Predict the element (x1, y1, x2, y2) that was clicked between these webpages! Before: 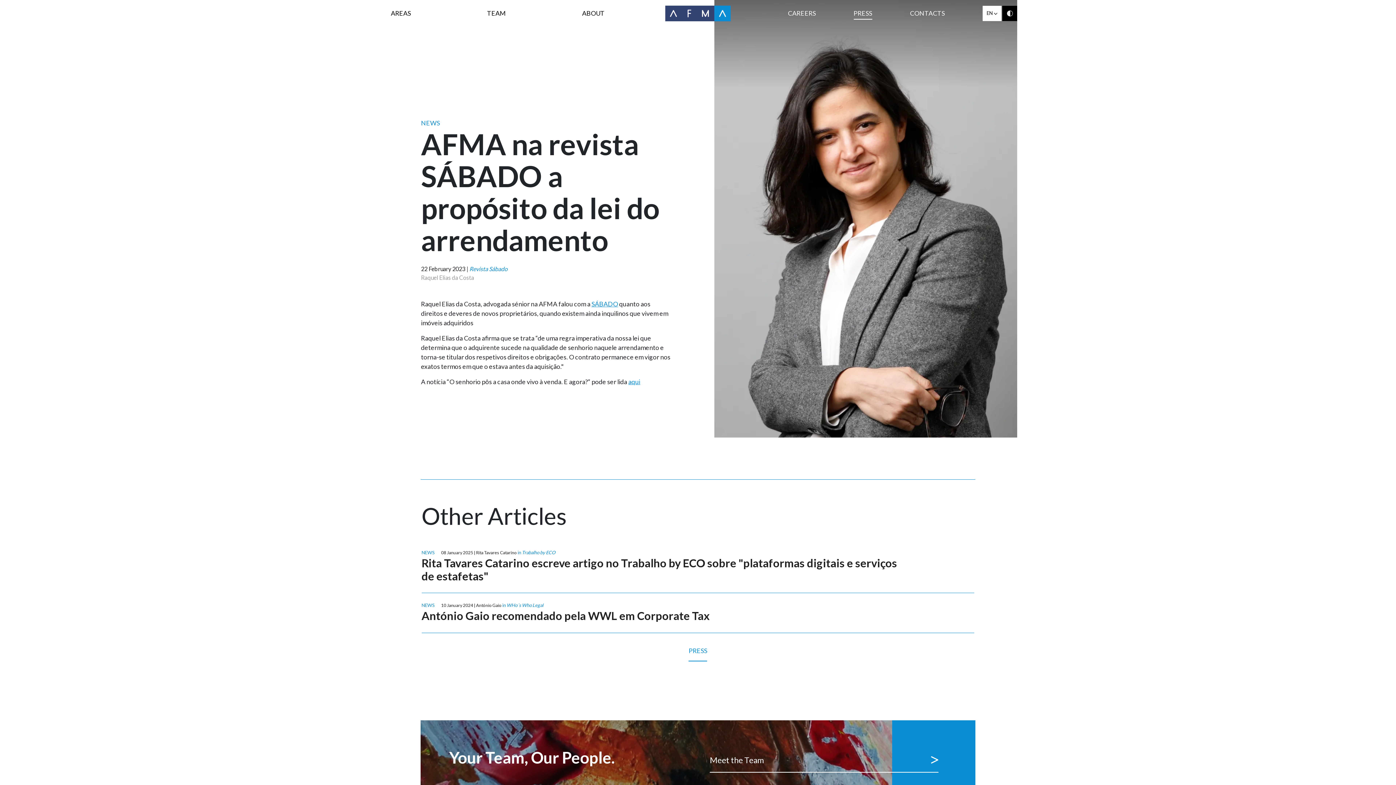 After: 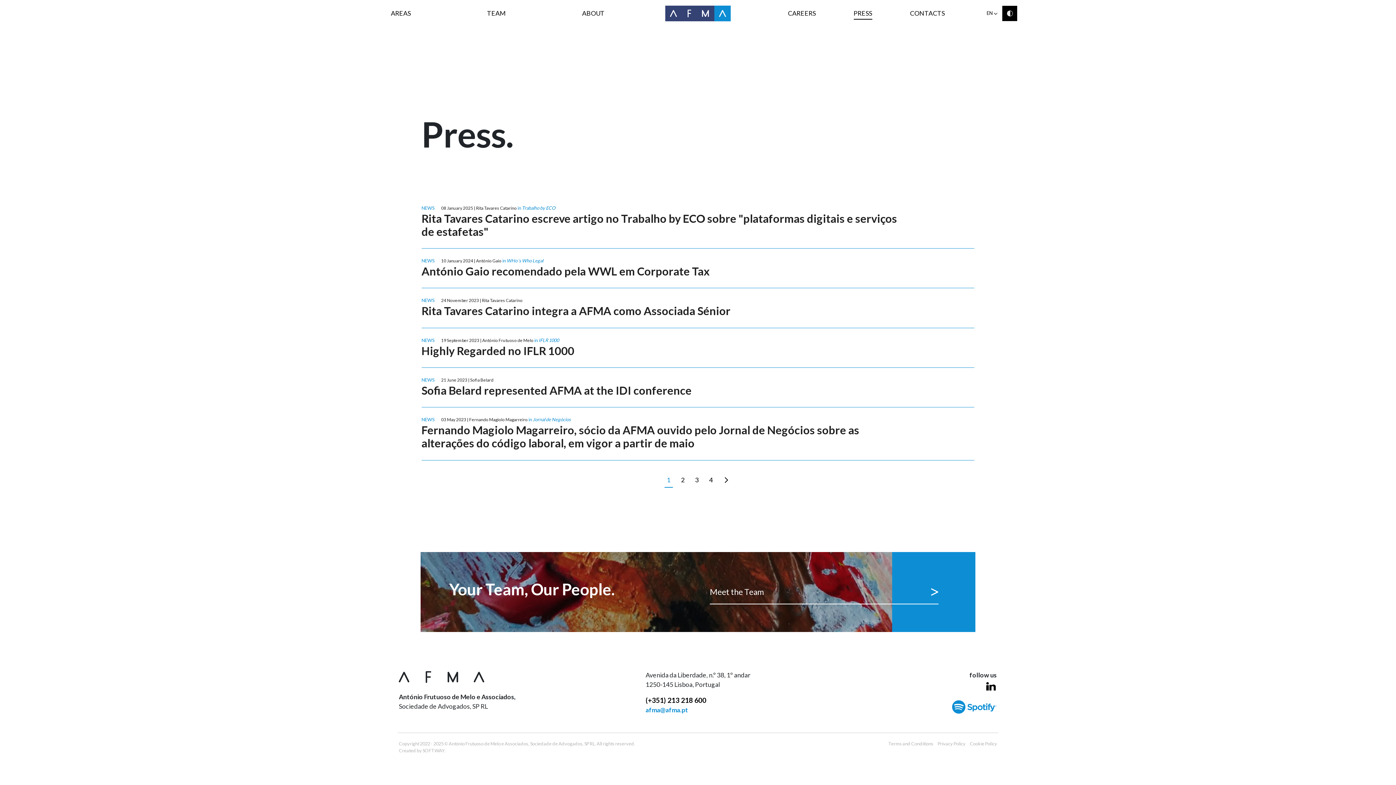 Action: bbox: (853, 5, 872, 21) label: PRESS